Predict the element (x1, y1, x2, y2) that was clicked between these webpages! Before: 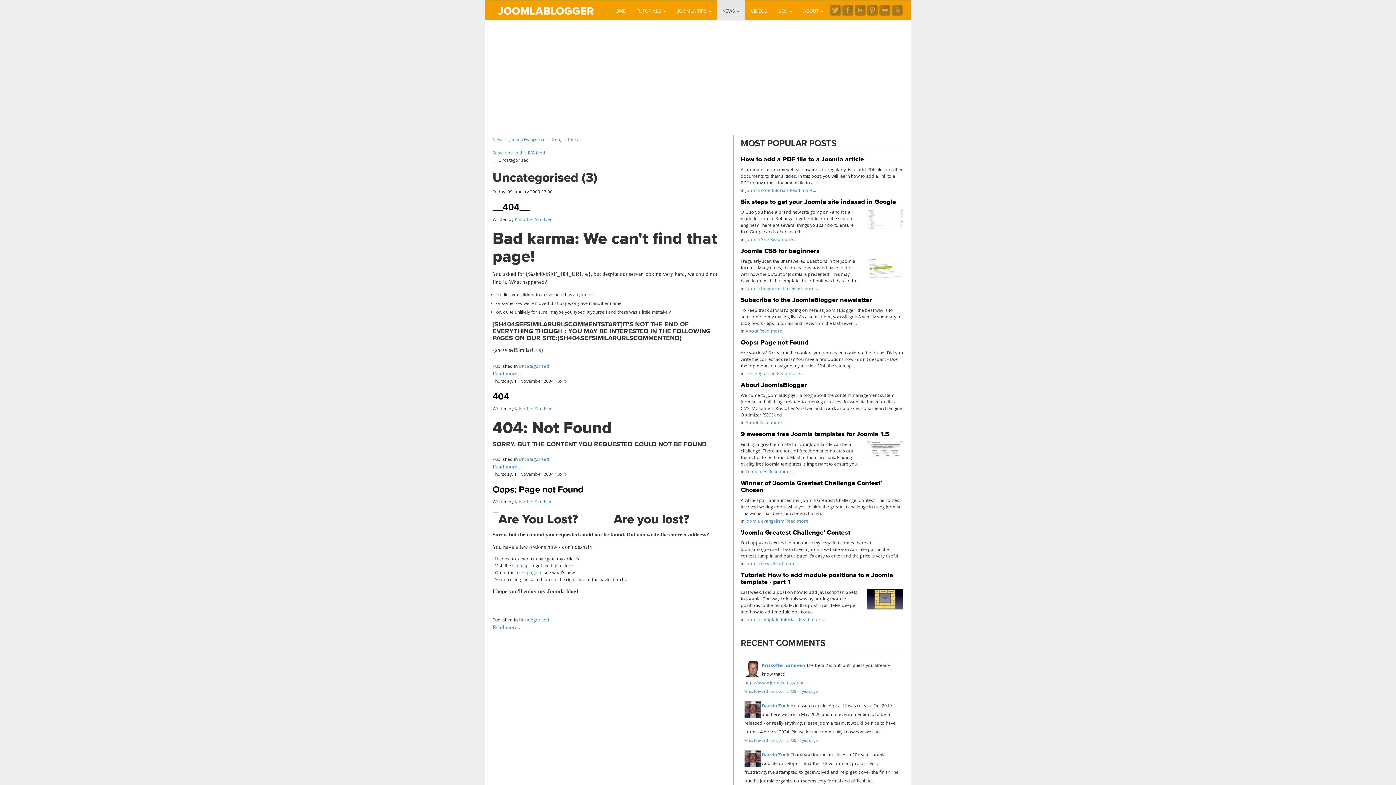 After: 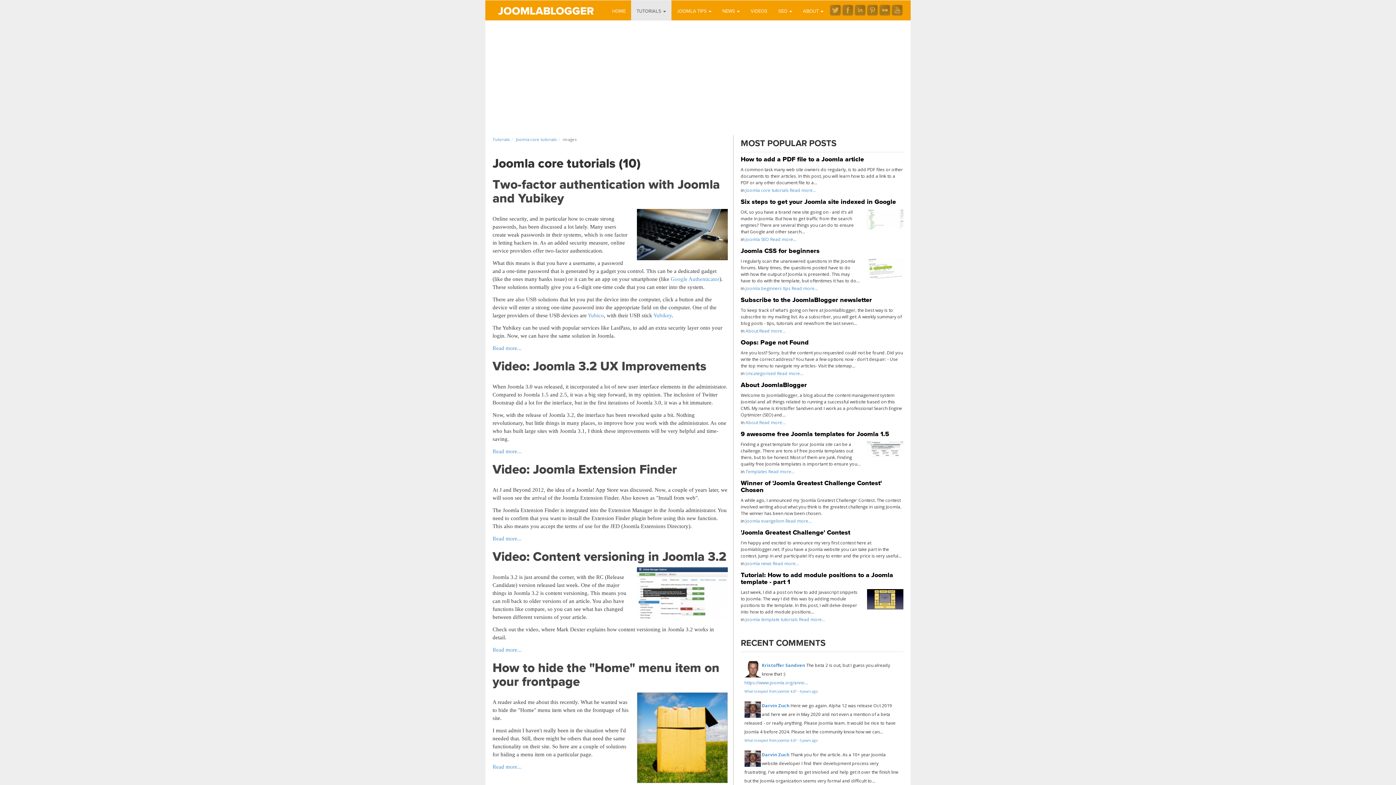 Action: label: Joomla core tutorials bbox: (745, 187, 788, 193)